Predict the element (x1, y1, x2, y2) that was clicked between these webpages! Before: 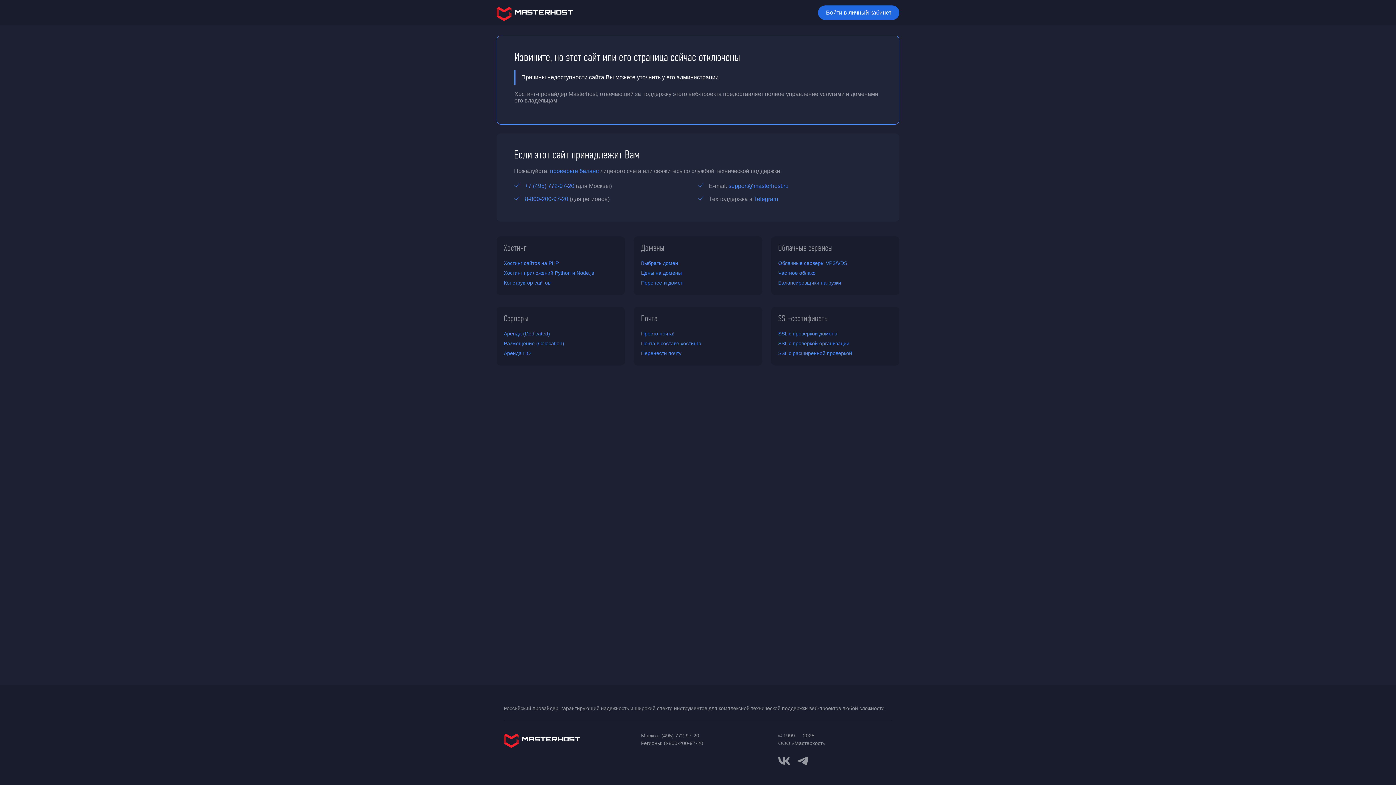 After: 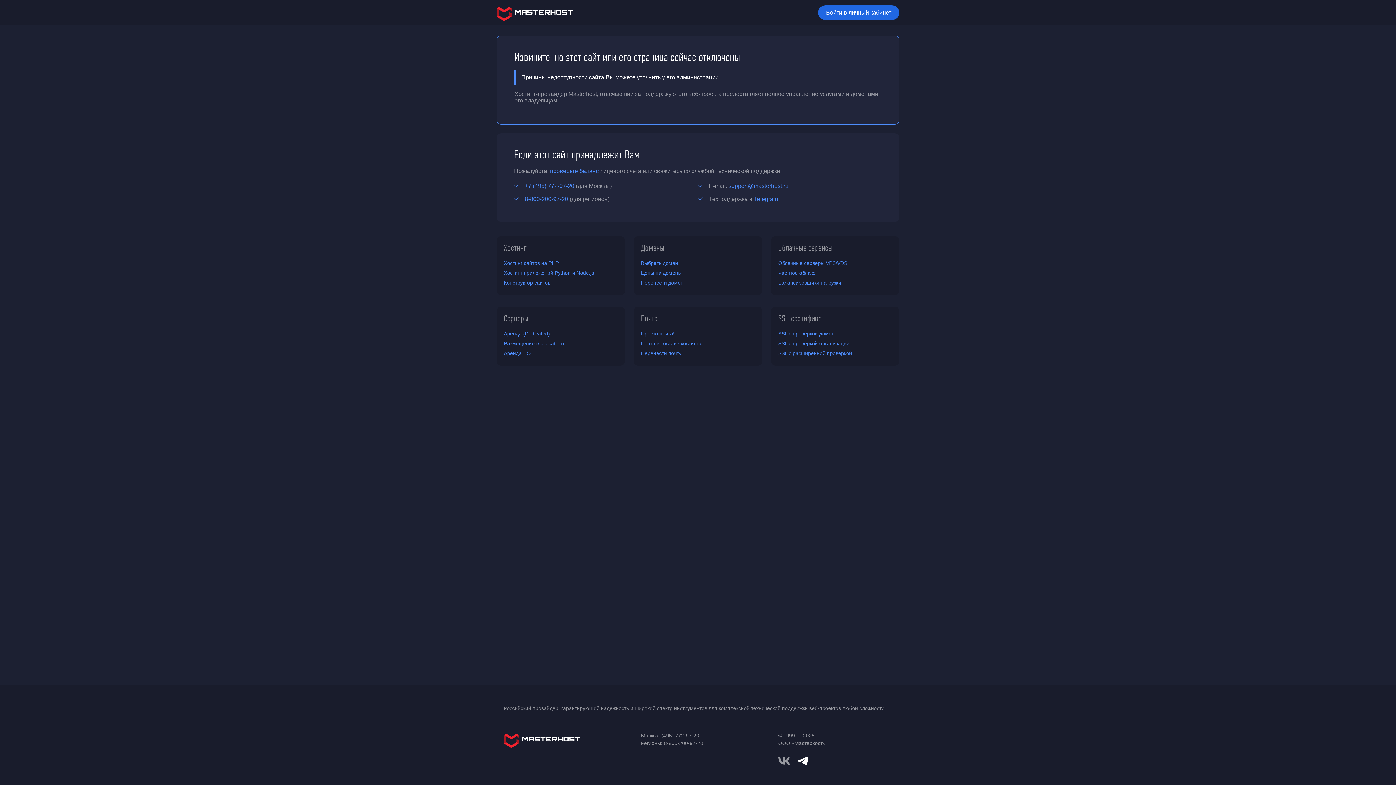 Action: bbox: (797, 753, 808, 768) label: telegram